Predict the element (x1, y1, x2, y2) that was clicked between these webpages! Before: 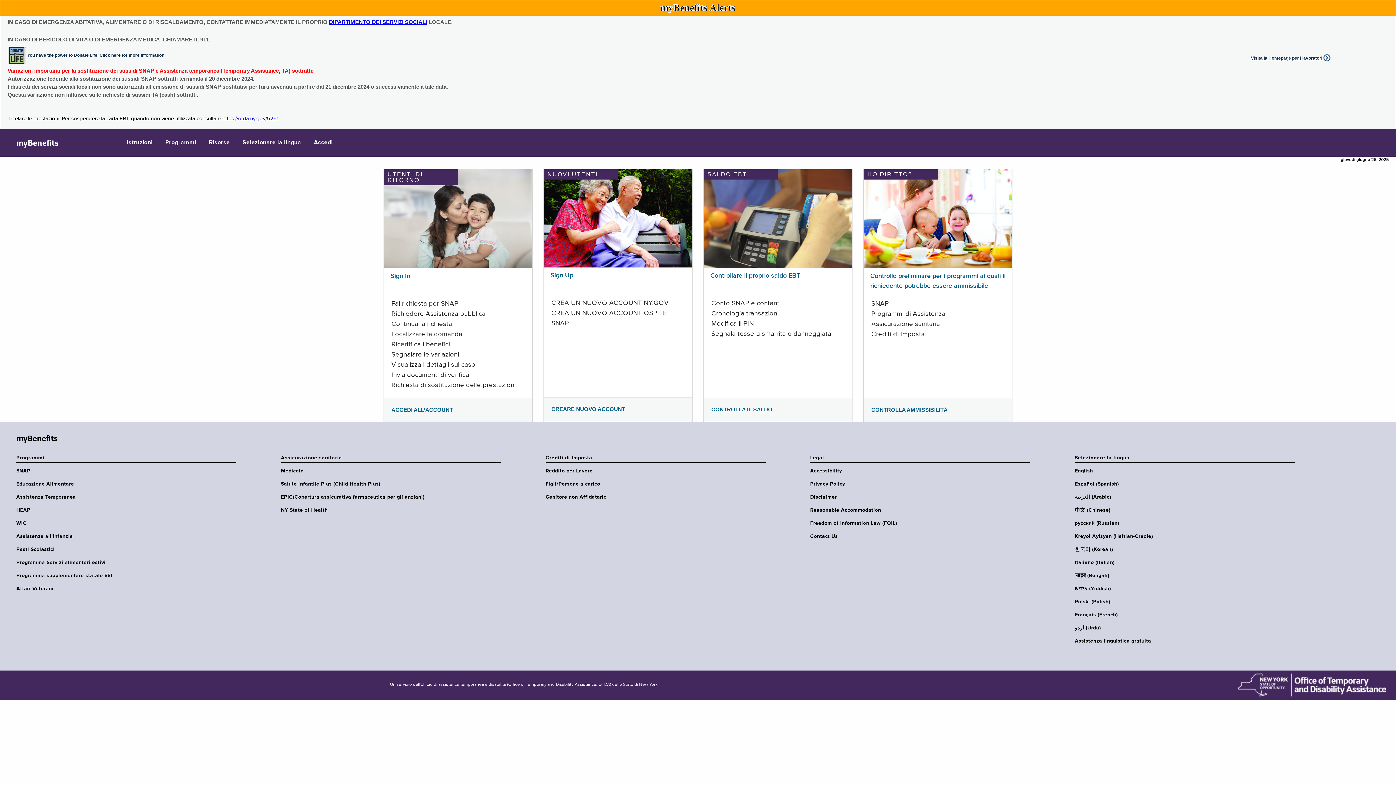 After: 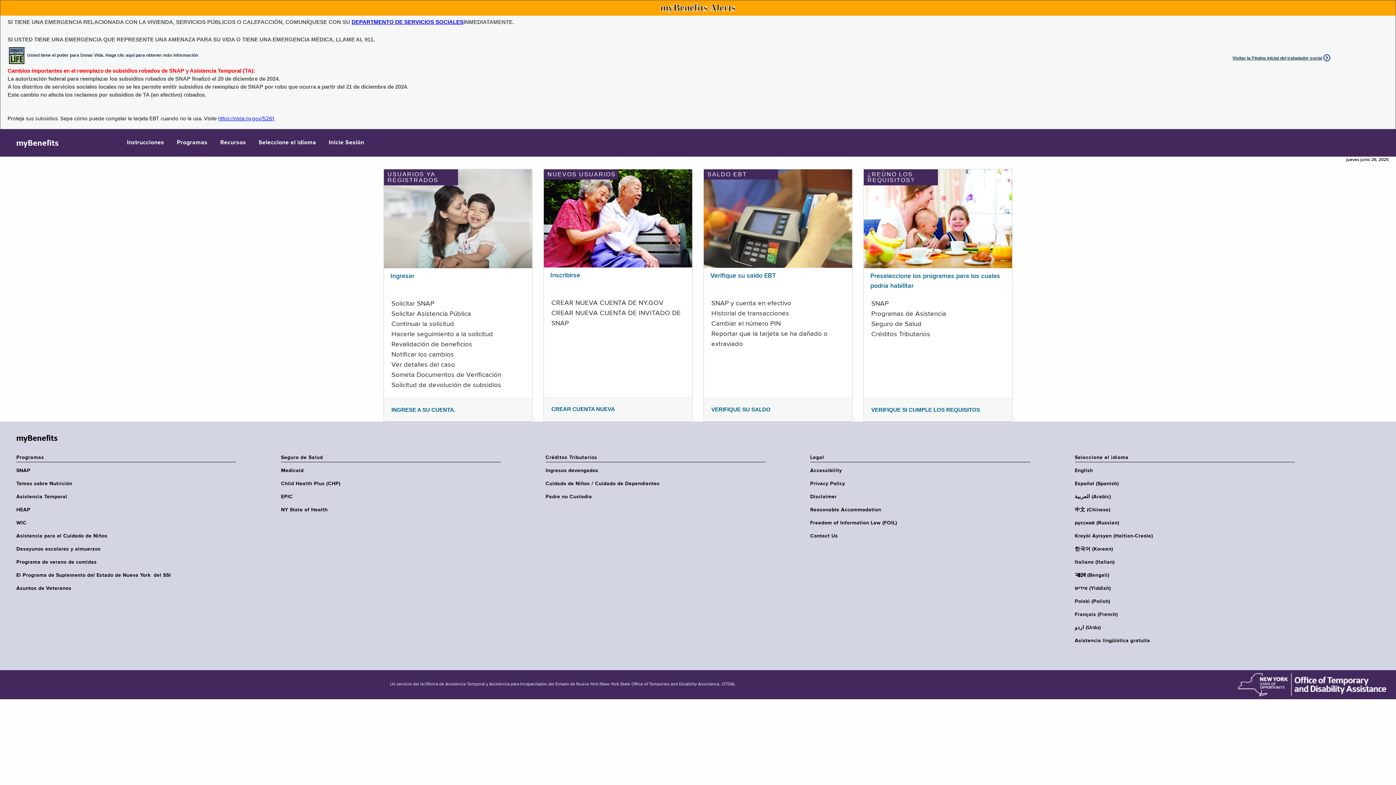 Action: bbox: (1075, 481, 1299, 487) label: Español (Spanish)